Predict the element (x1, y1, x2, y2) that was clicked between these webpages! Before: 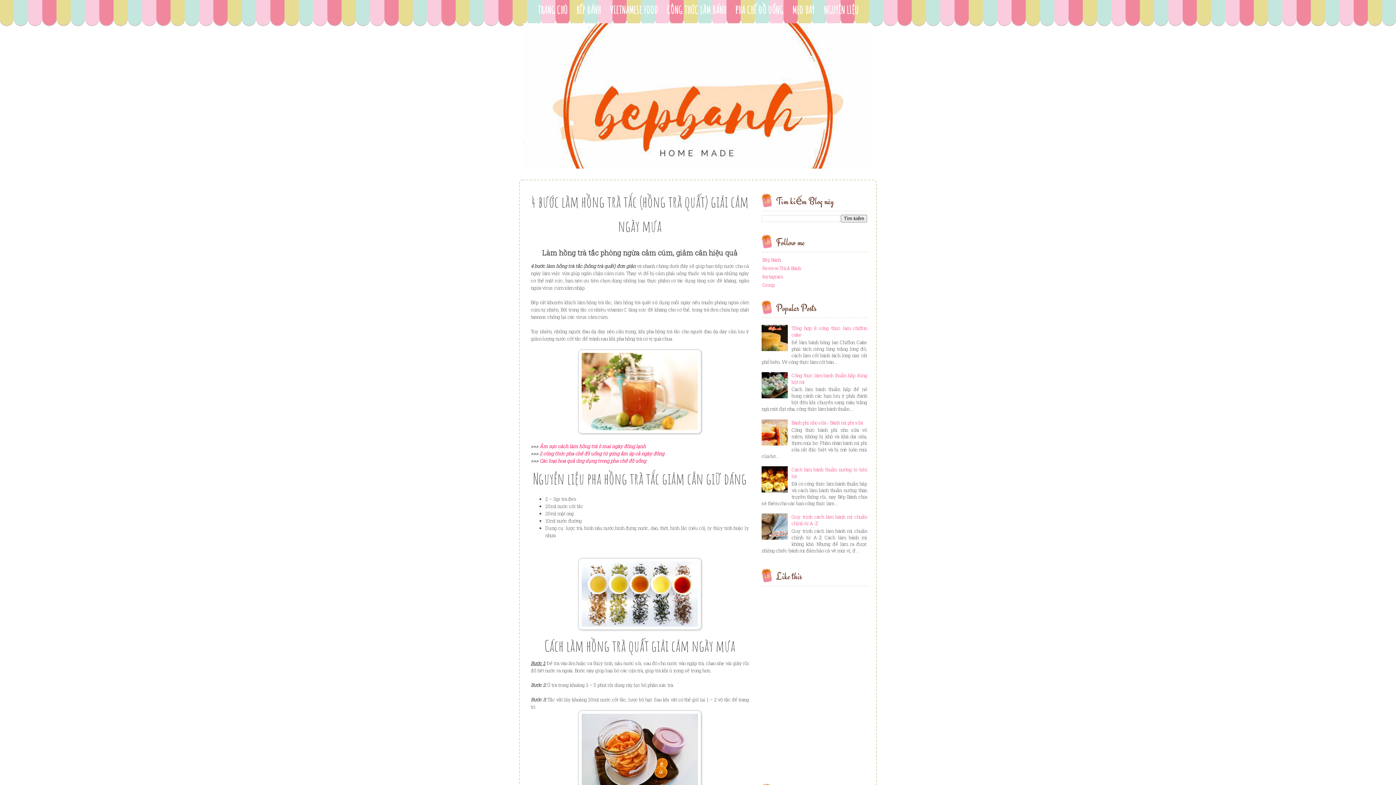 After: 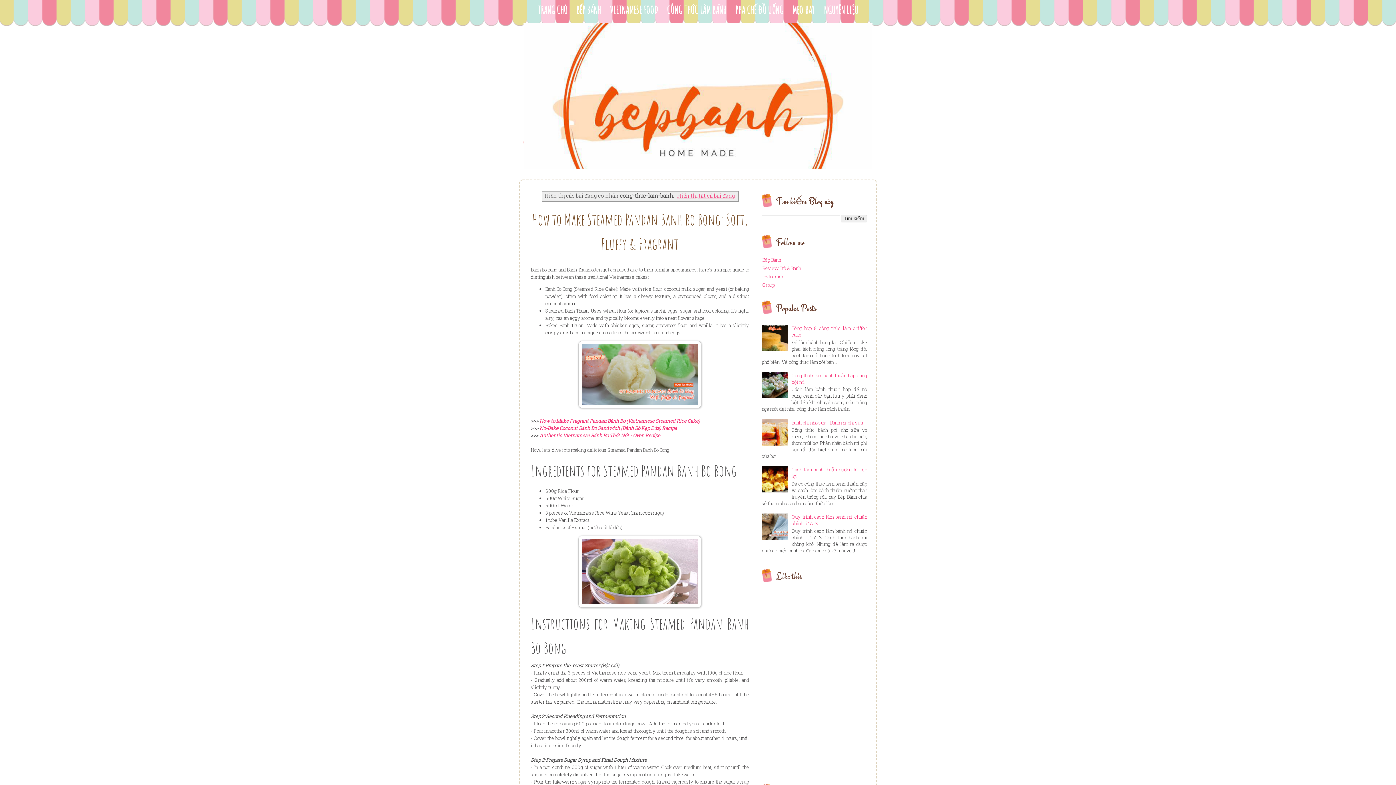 Action: label: CÔNG THỨC LÀM BÁNH bbox: (663, 0, 730, 20)